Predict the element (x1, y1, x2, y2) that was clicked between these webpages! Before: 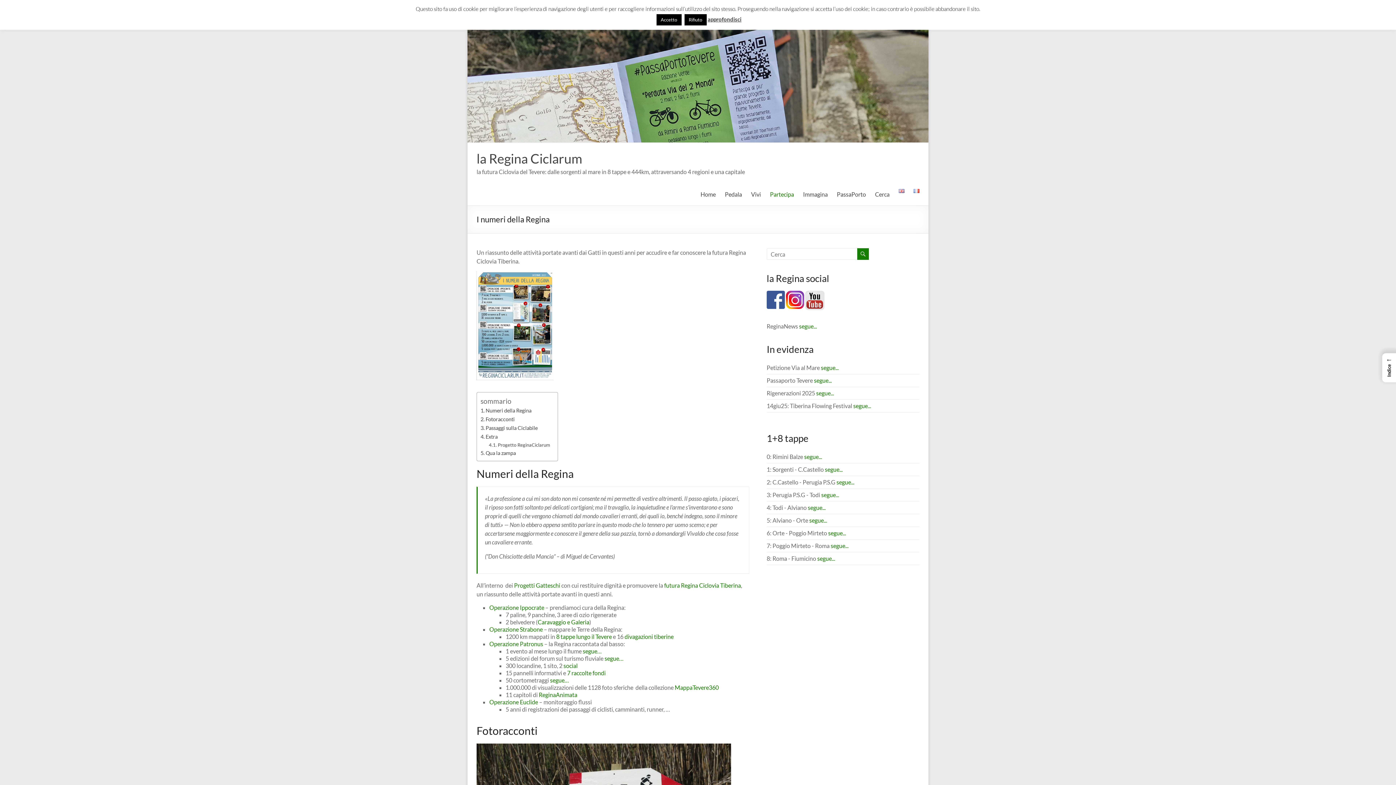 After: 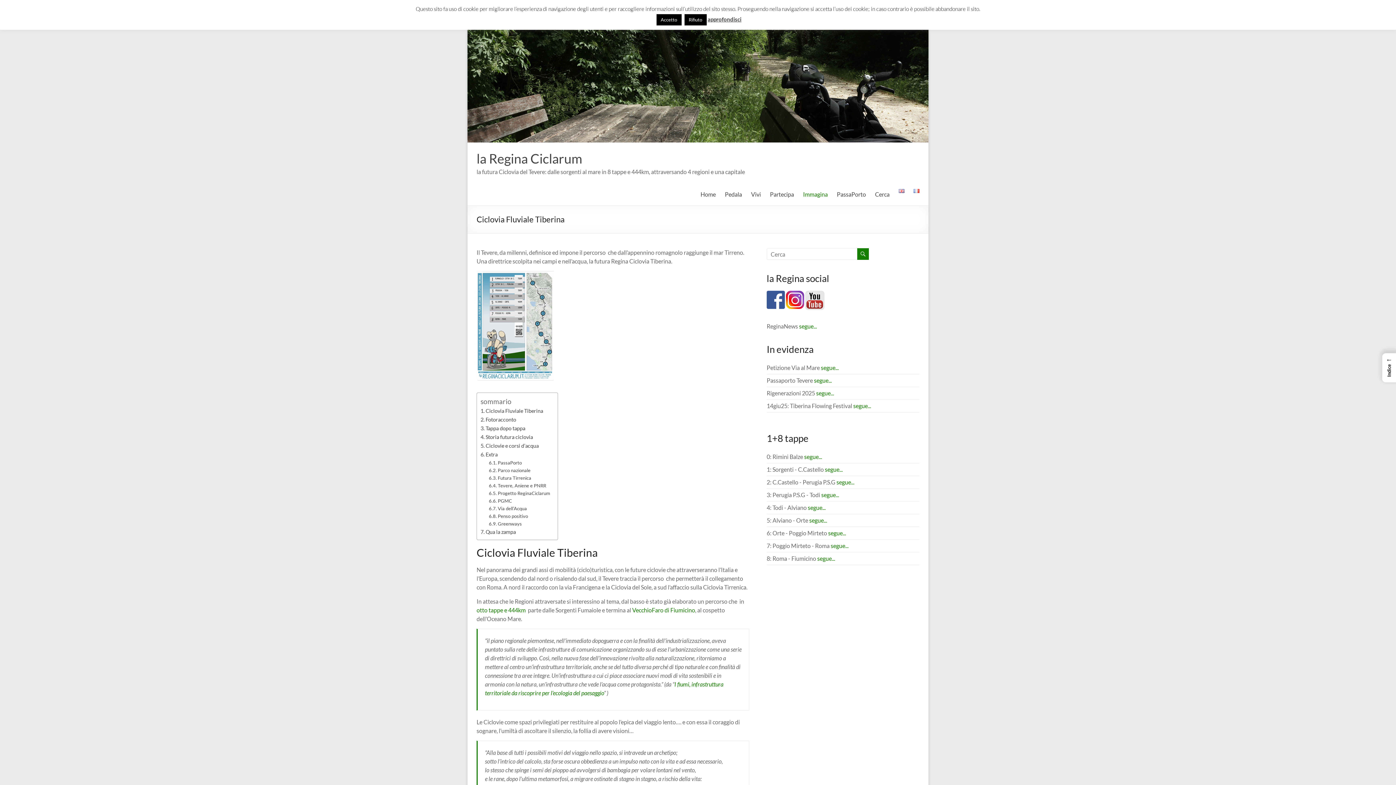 Action: label: futura Regina Ciclovia Tiberina bbox: (664, 582, 741, 589)